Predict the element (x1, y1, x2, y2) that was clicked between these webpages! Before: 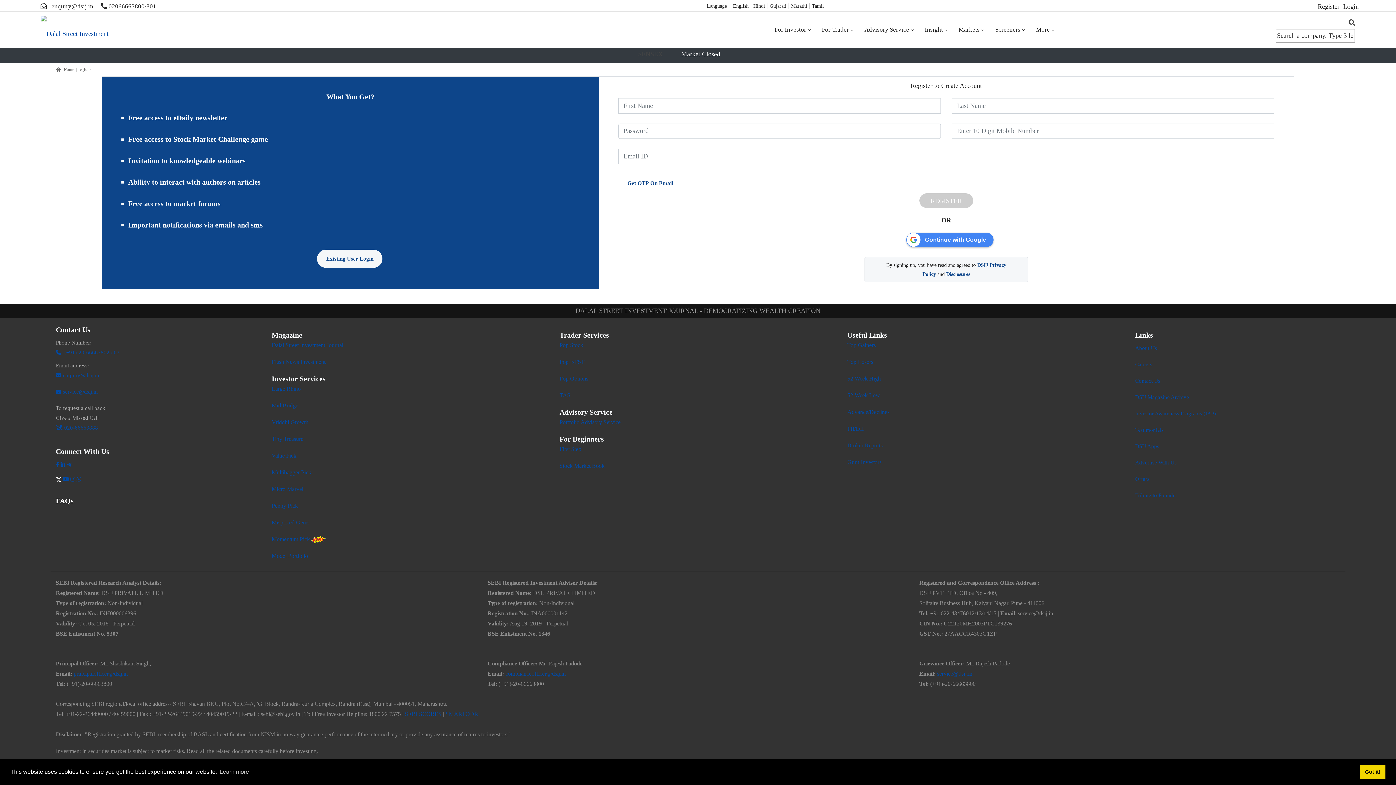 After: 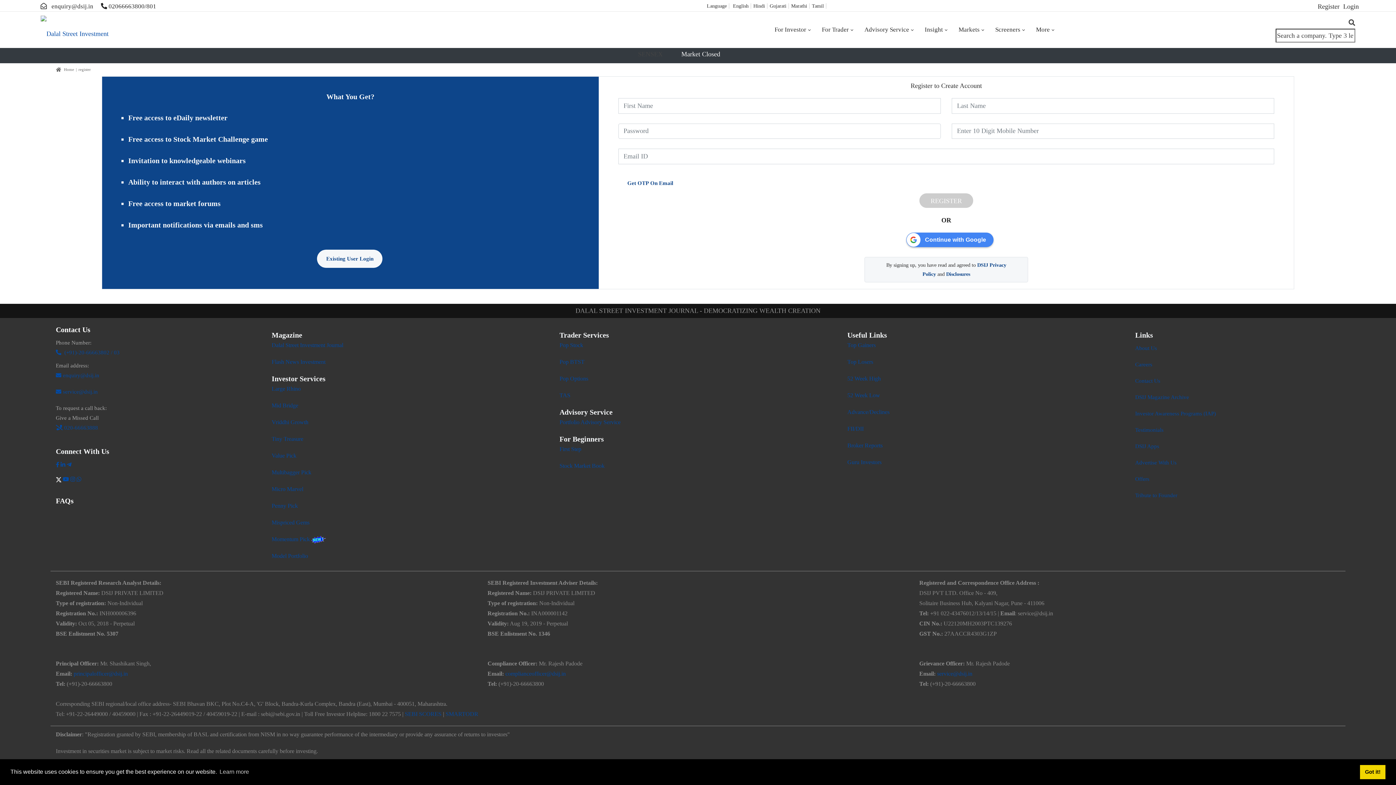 Action: label: Marathi bbox: (791, 3, 807, 8)